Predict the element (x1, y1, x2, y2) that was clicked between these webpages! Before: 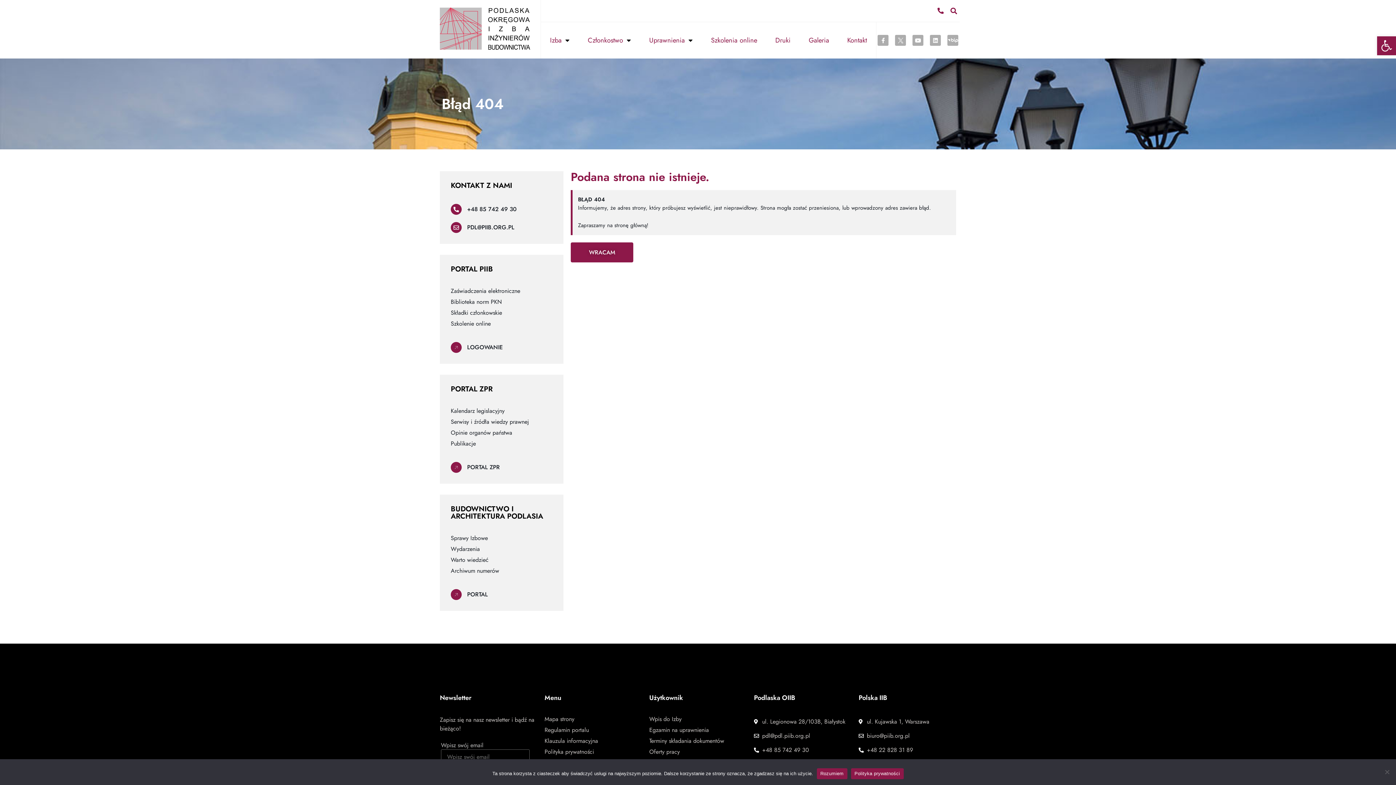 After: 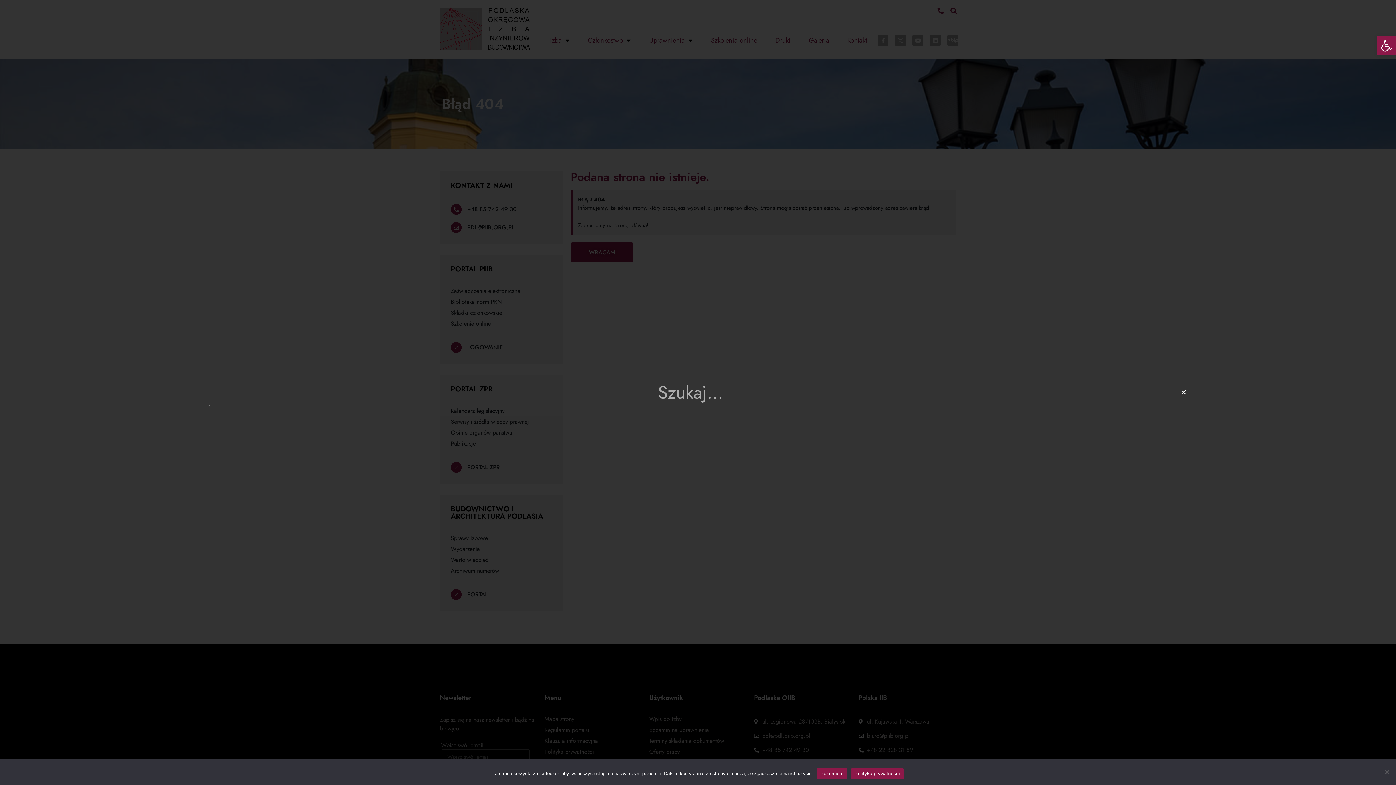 Action: bbox: (948, 4, 960, 16) label: Szukaj